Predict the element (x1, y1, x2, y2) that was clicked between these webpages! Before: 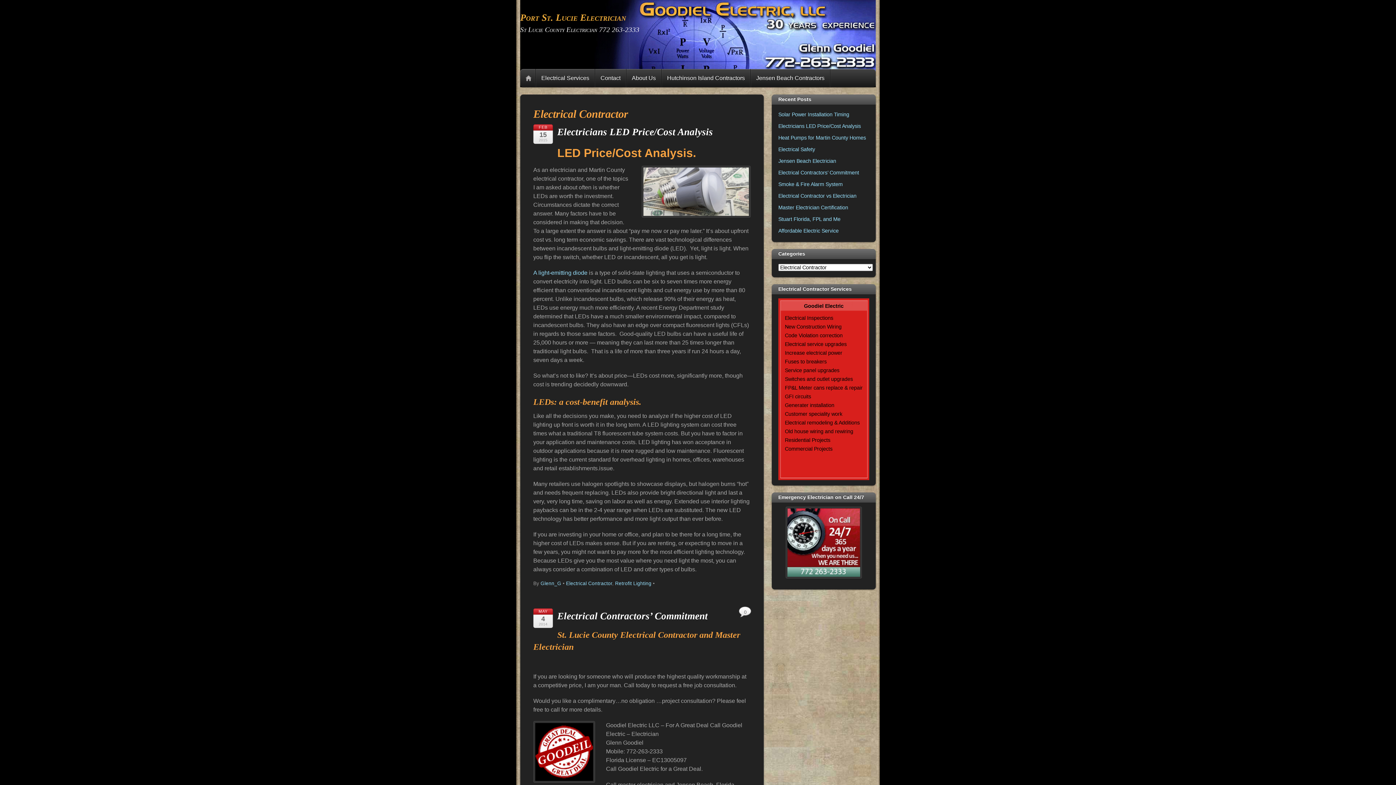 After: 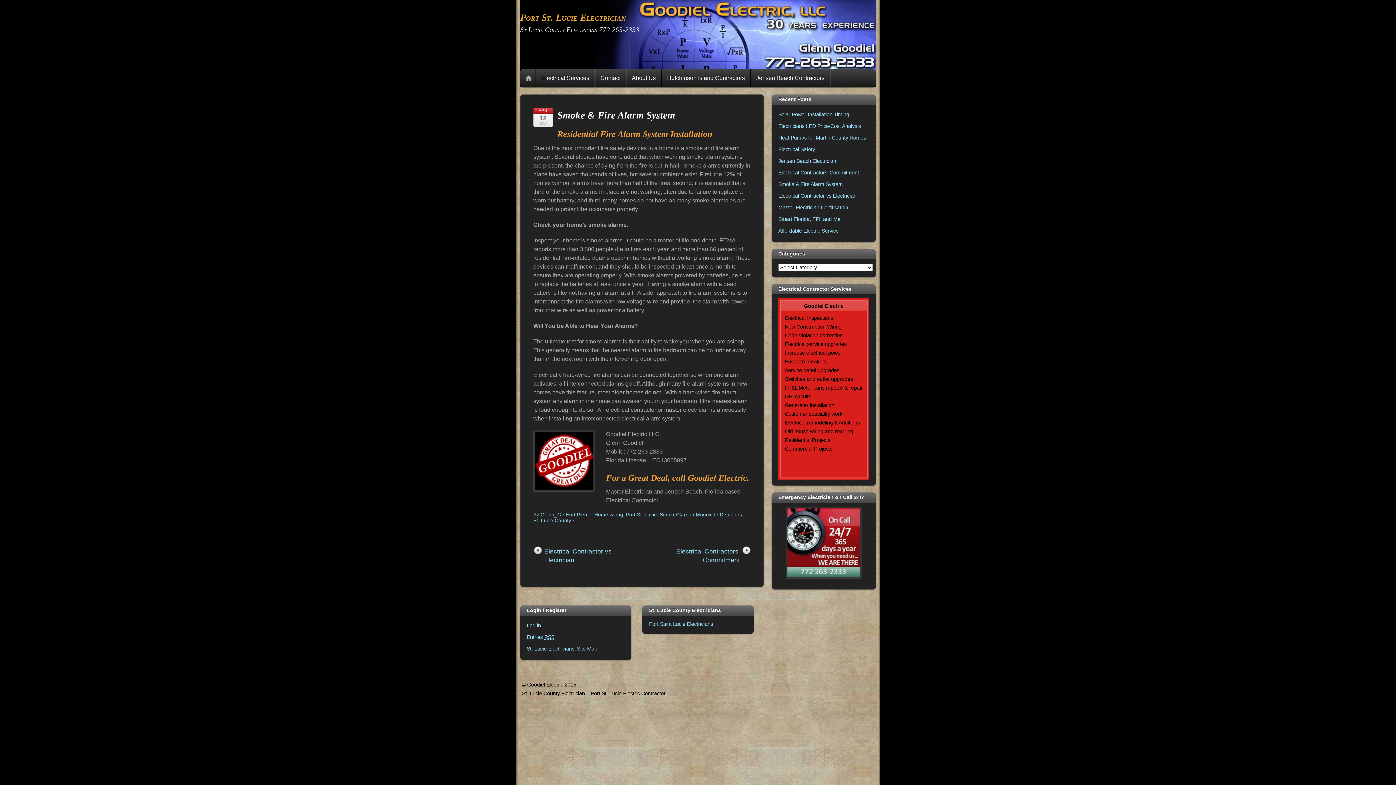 Action: bbox: (778, 181, 842, 187) label: Smoke & Fire Alarm System